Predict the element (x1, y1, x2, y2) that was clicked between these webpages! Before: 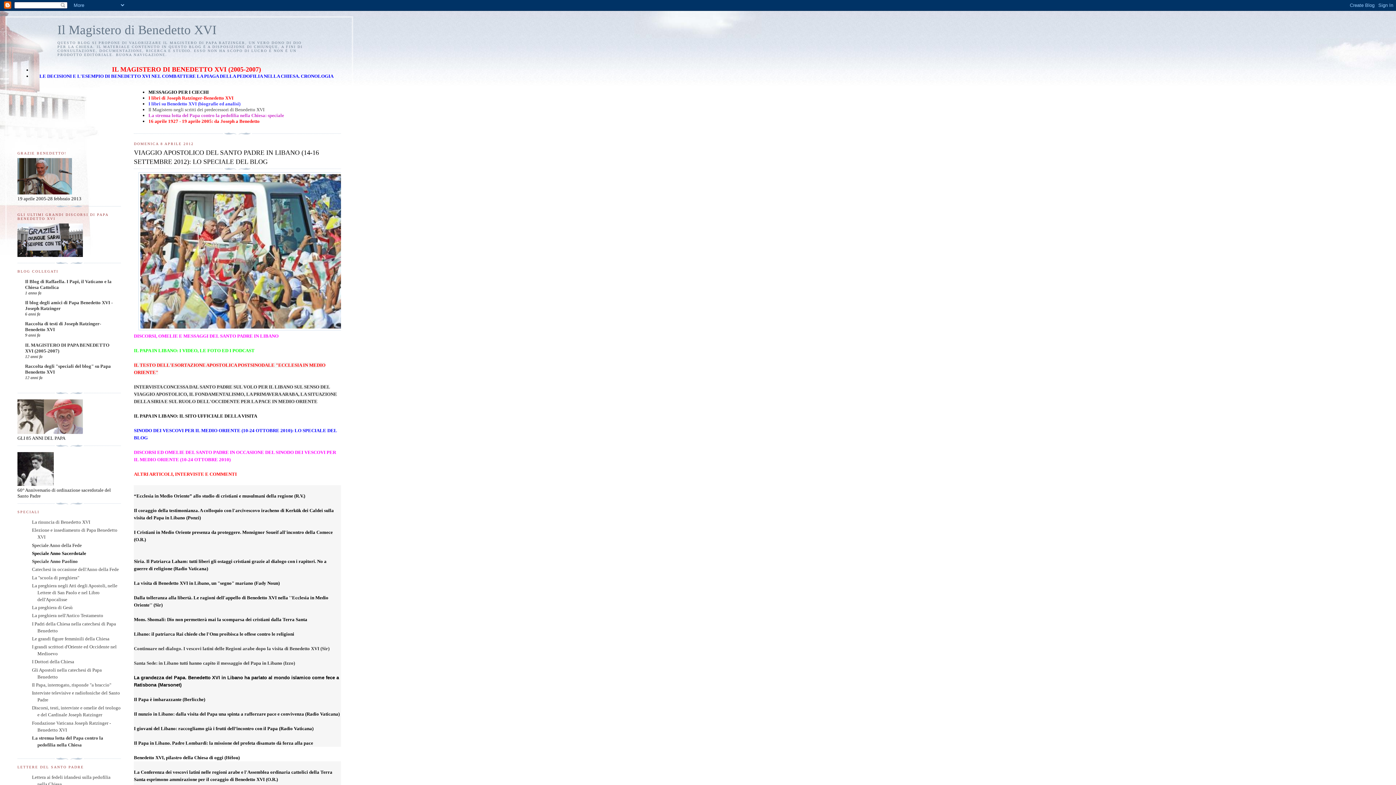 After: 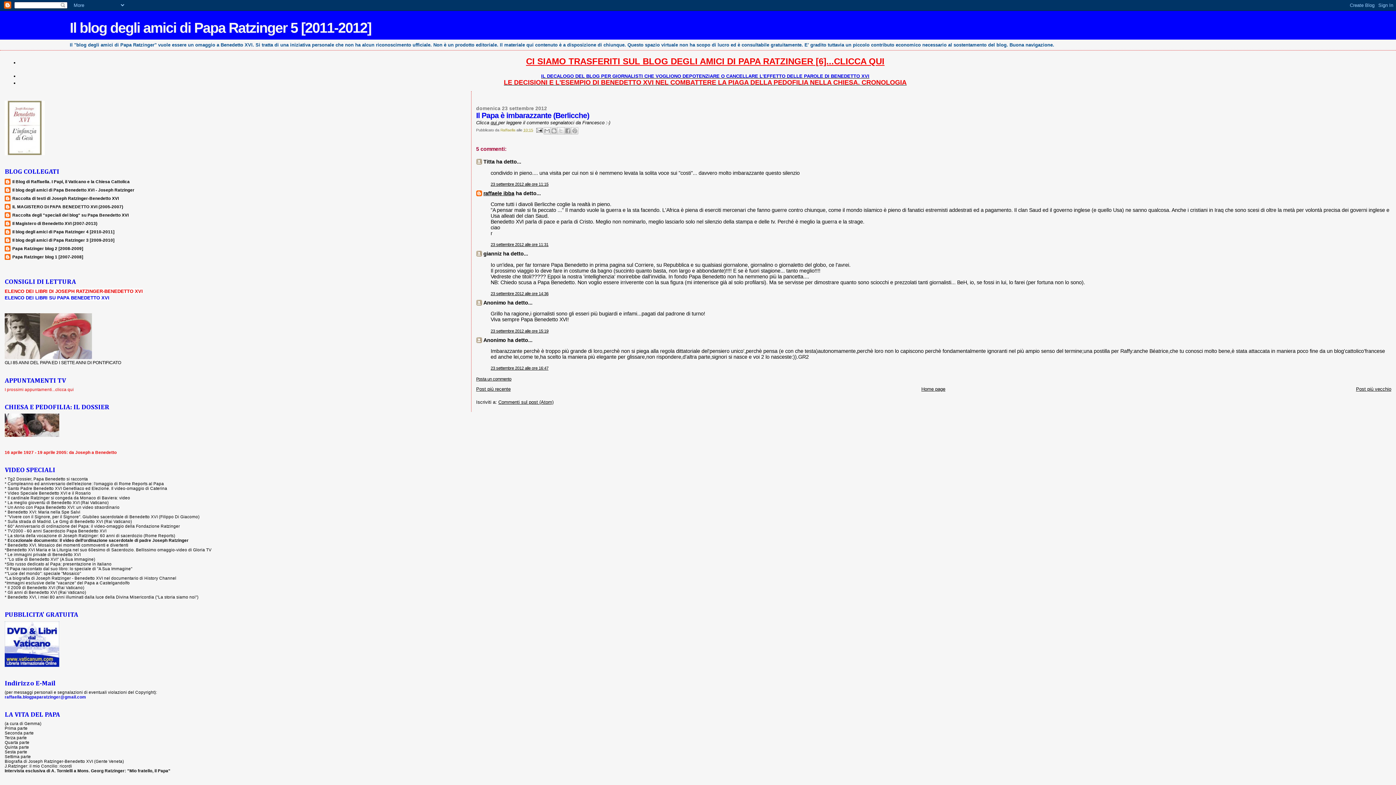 Action: bbox: (133, 697, 205, 702) label: Il Papa è imbarazzante (Berlicche)